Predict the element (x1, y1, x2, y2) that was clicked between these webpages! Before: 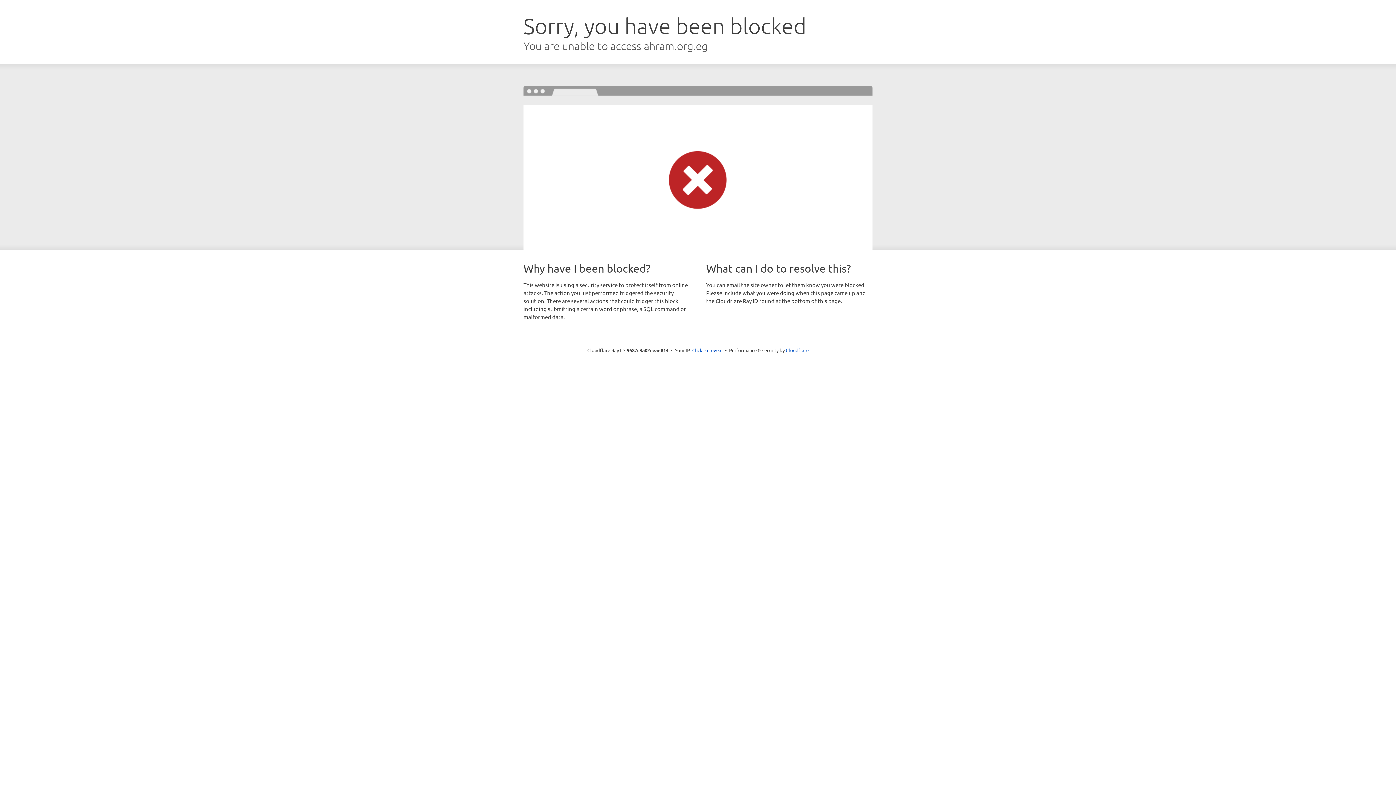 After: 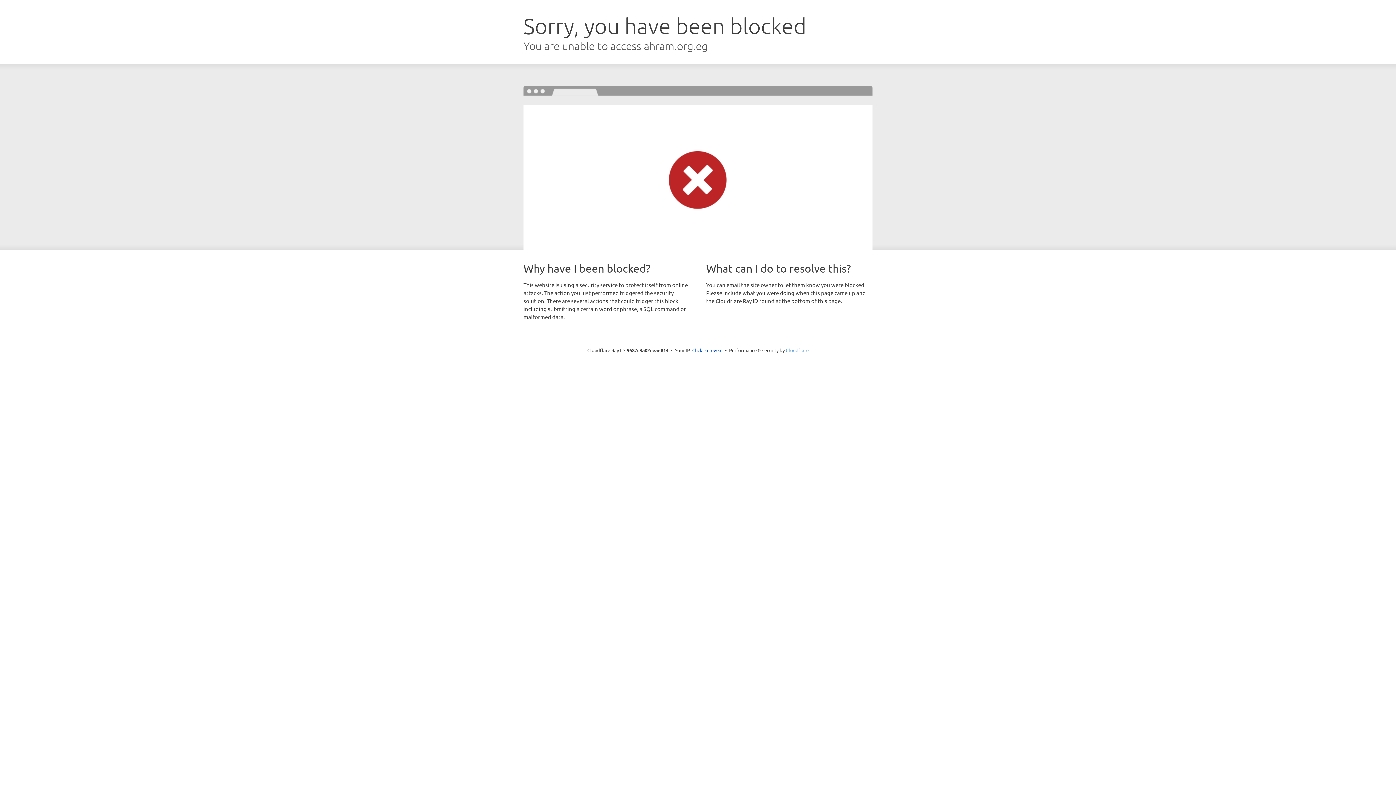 Action: bbox: (786, 347, 808, 353) label: Cloudflare